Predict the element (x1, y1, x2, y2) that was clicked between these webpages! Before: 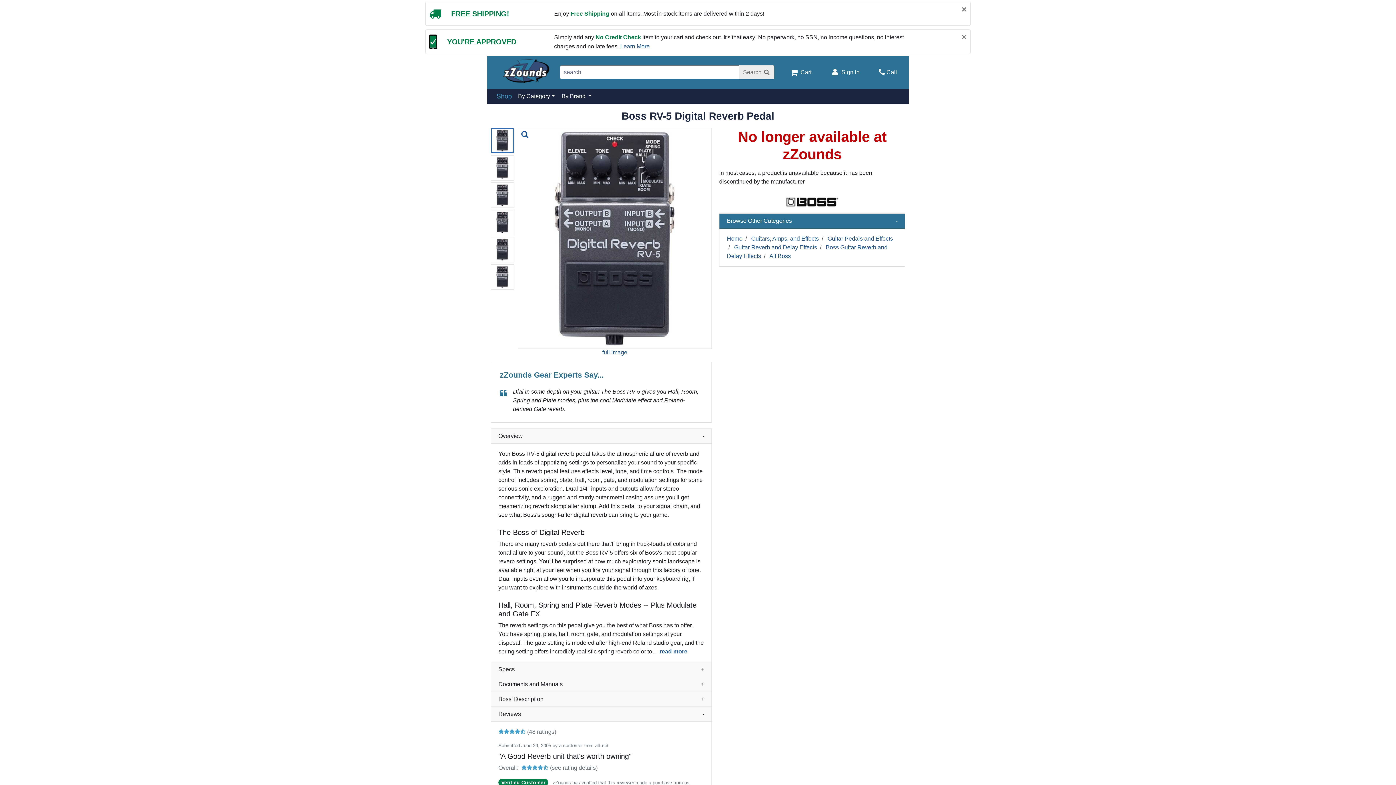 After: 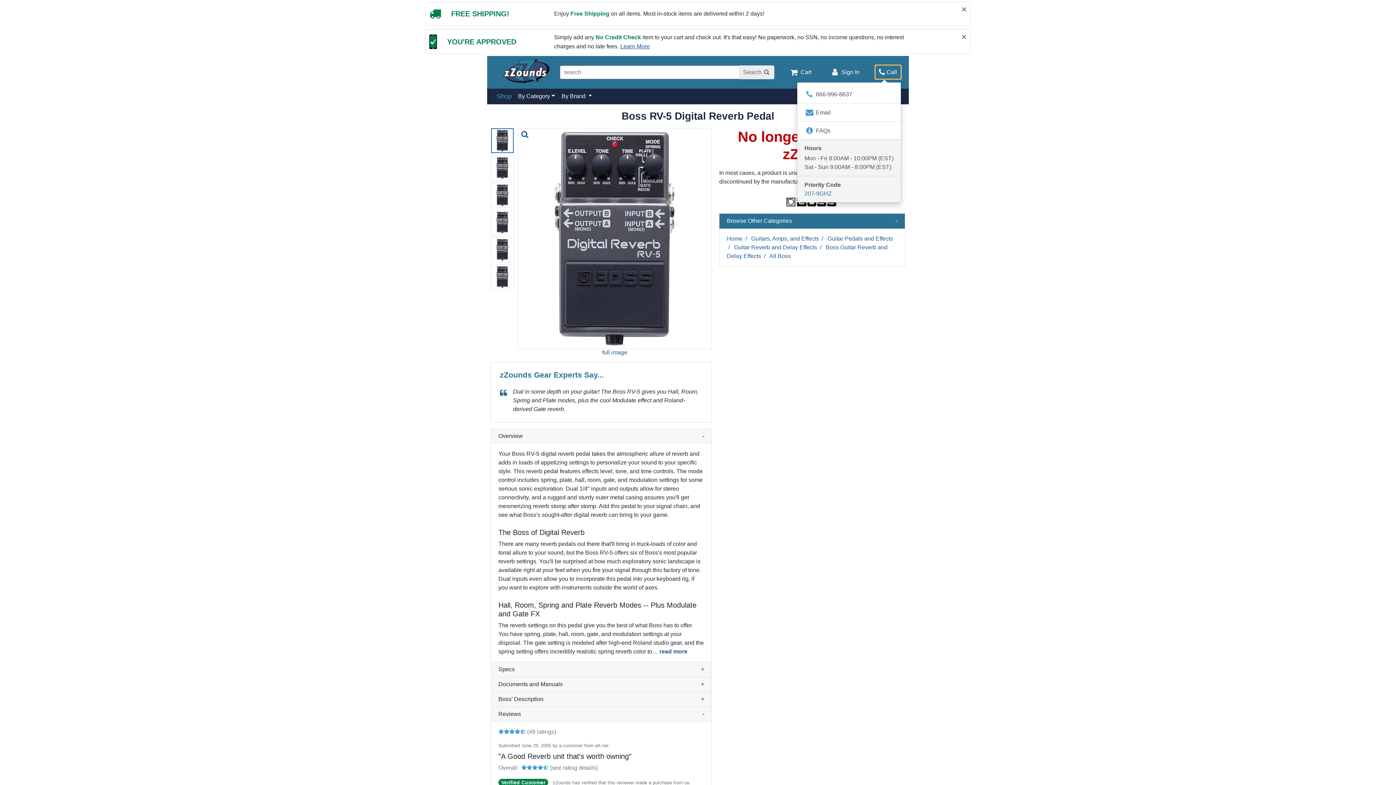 Action: bbox: (875, 65, 901, 79) label: Call